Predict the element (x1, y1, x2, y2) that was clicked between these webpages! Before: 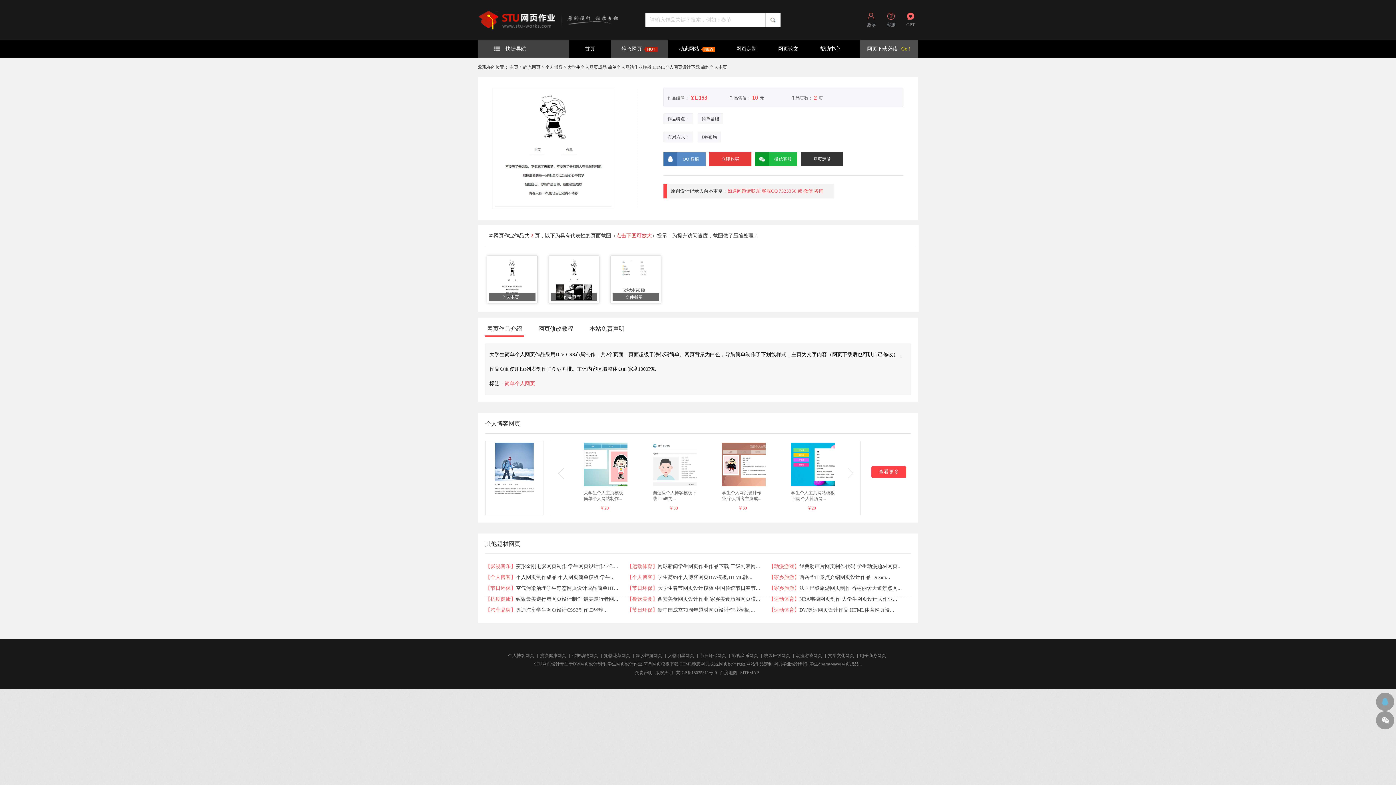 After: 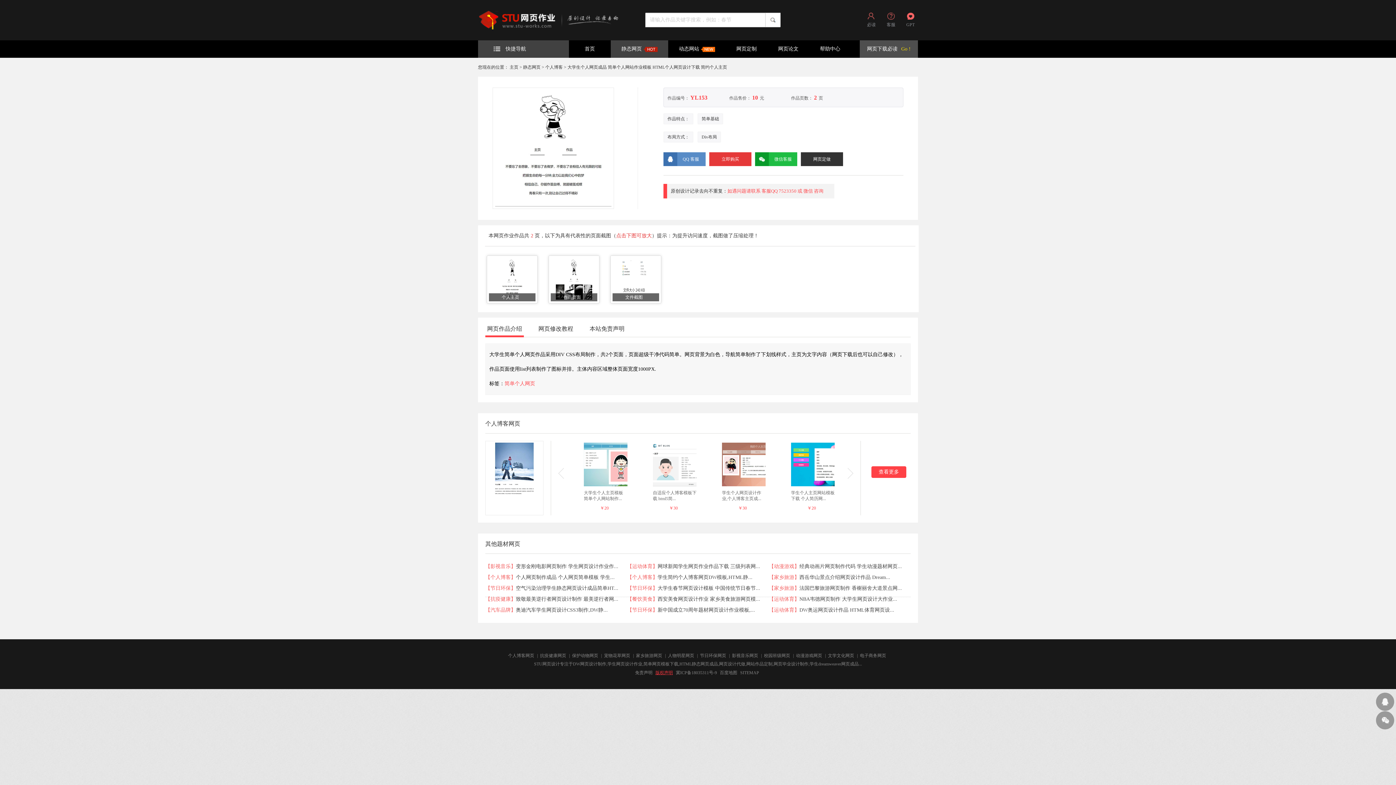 Action: bbox: (655, 670, 674, 675) label: 版权声明